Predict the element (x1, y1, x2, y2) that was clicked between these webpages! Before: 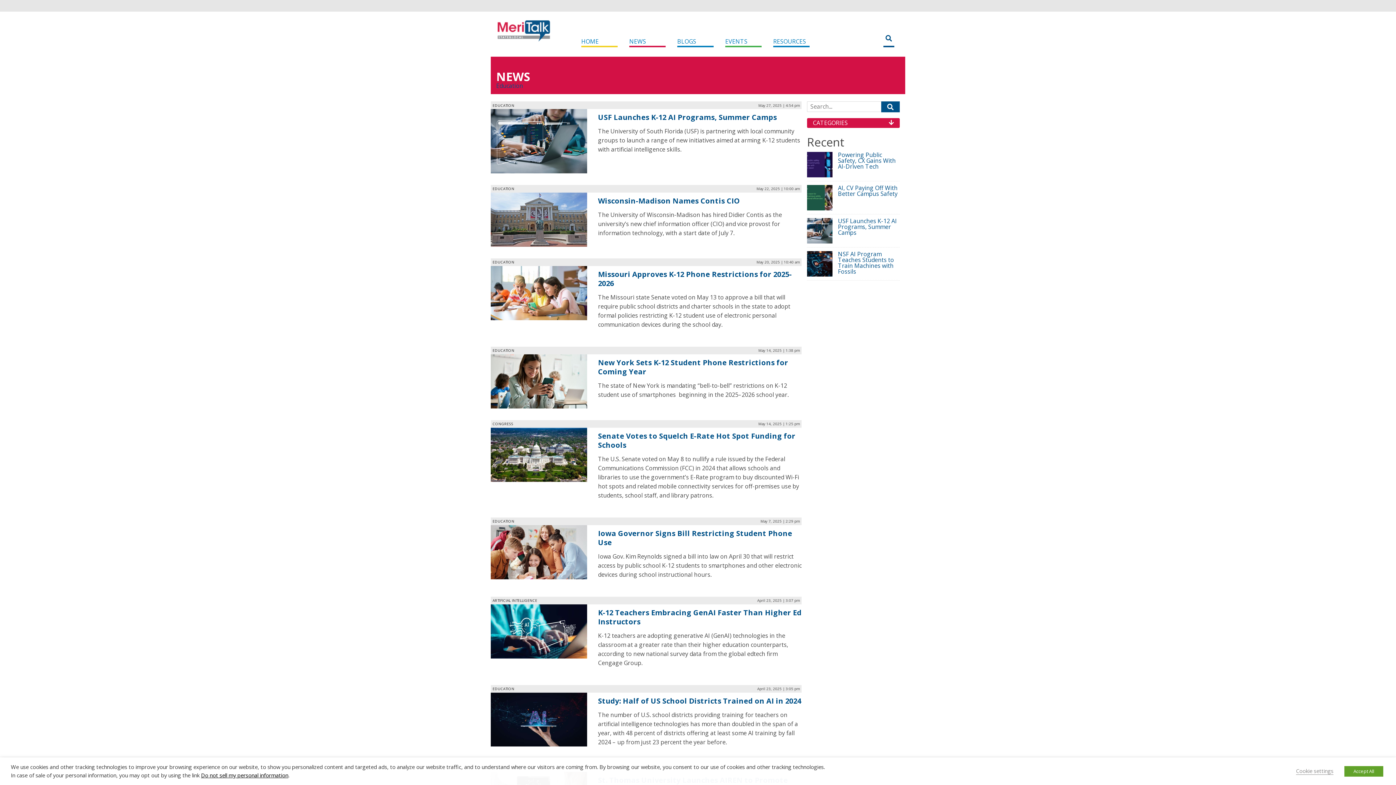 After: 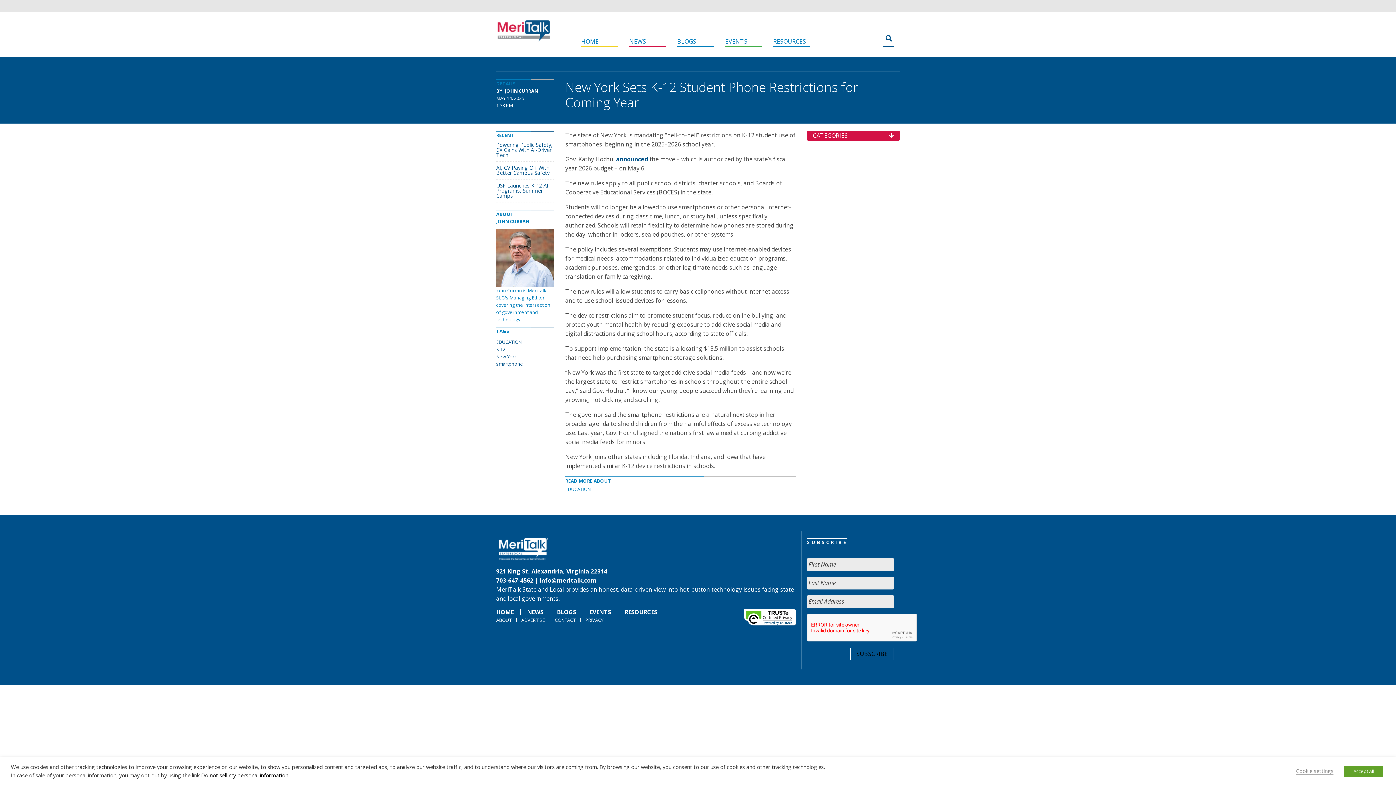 Action: bbox: (490, 376, 587, 384)